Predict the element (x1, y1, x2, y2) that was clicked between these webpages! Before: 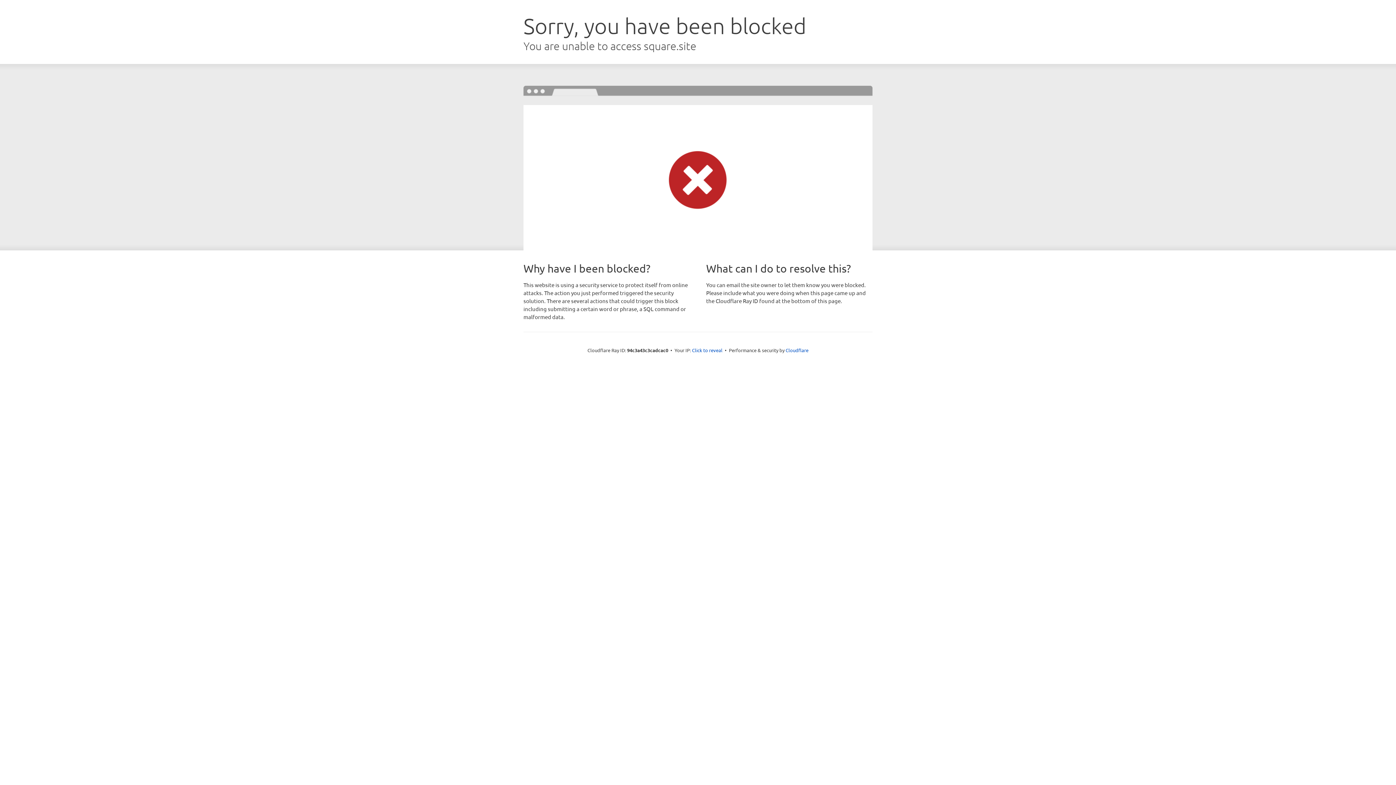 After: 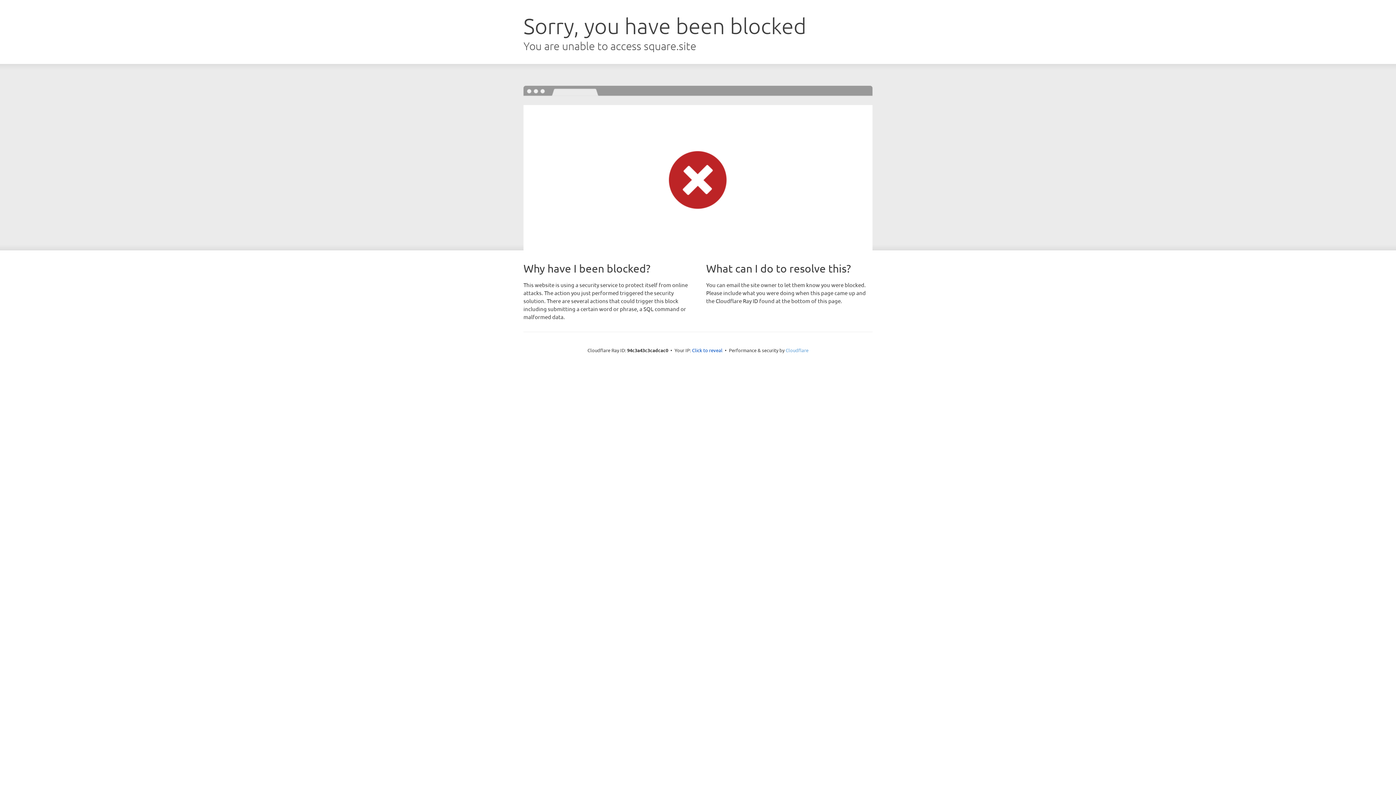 Action: label: Cloudflare bbox: (785, 347, 808, 353)